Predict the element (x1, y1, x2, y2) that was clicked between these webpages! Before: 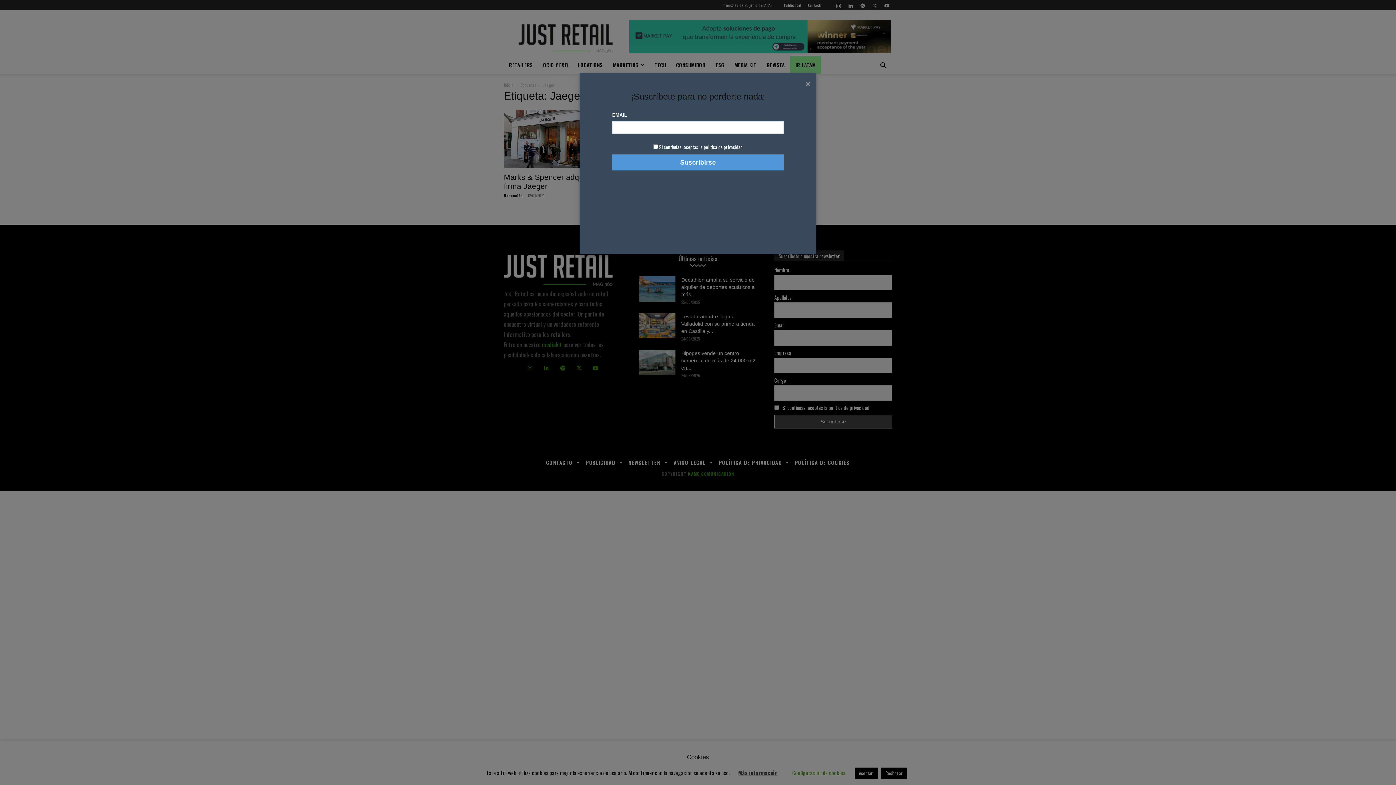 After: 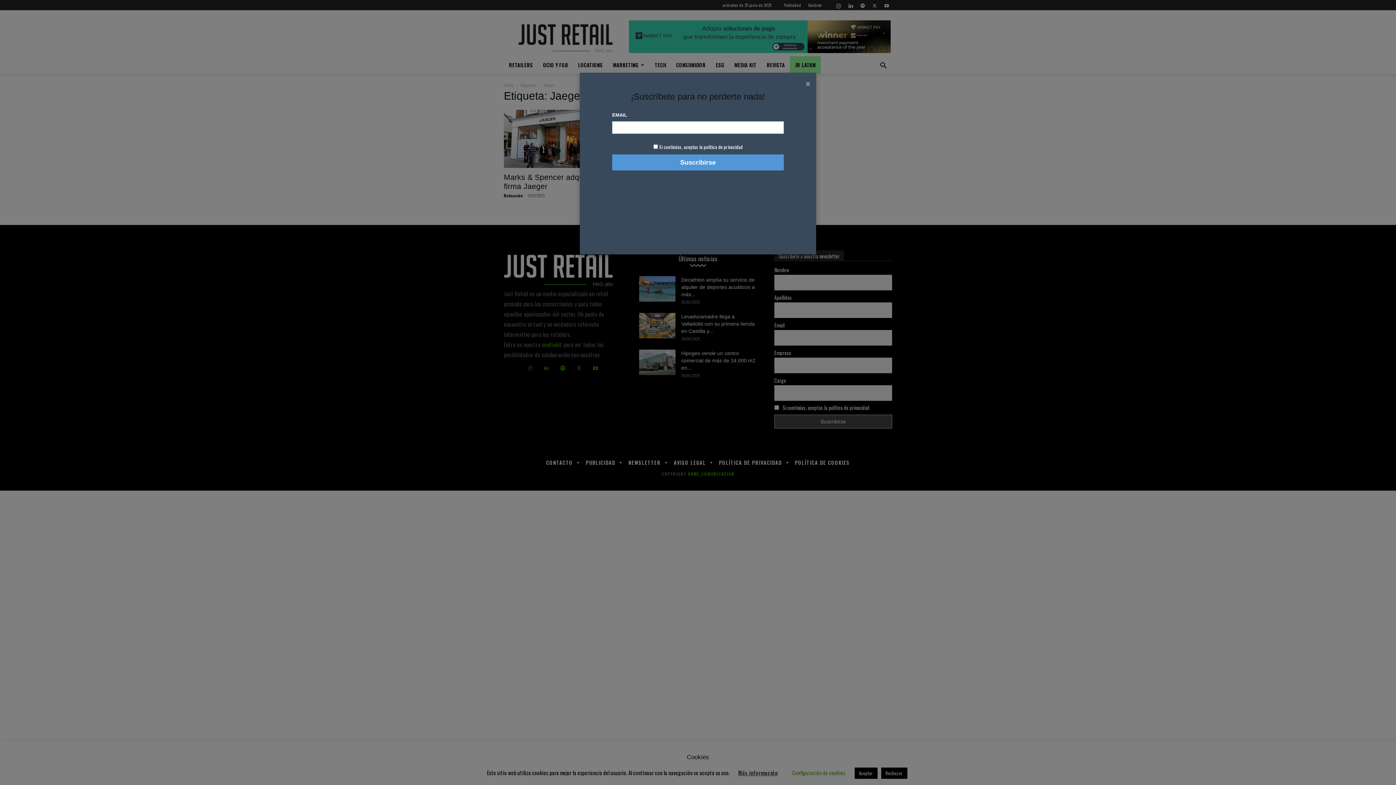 Action: bbox: (659, 143, 742, 150) label: Si continúas, aceptas la política de privacidad